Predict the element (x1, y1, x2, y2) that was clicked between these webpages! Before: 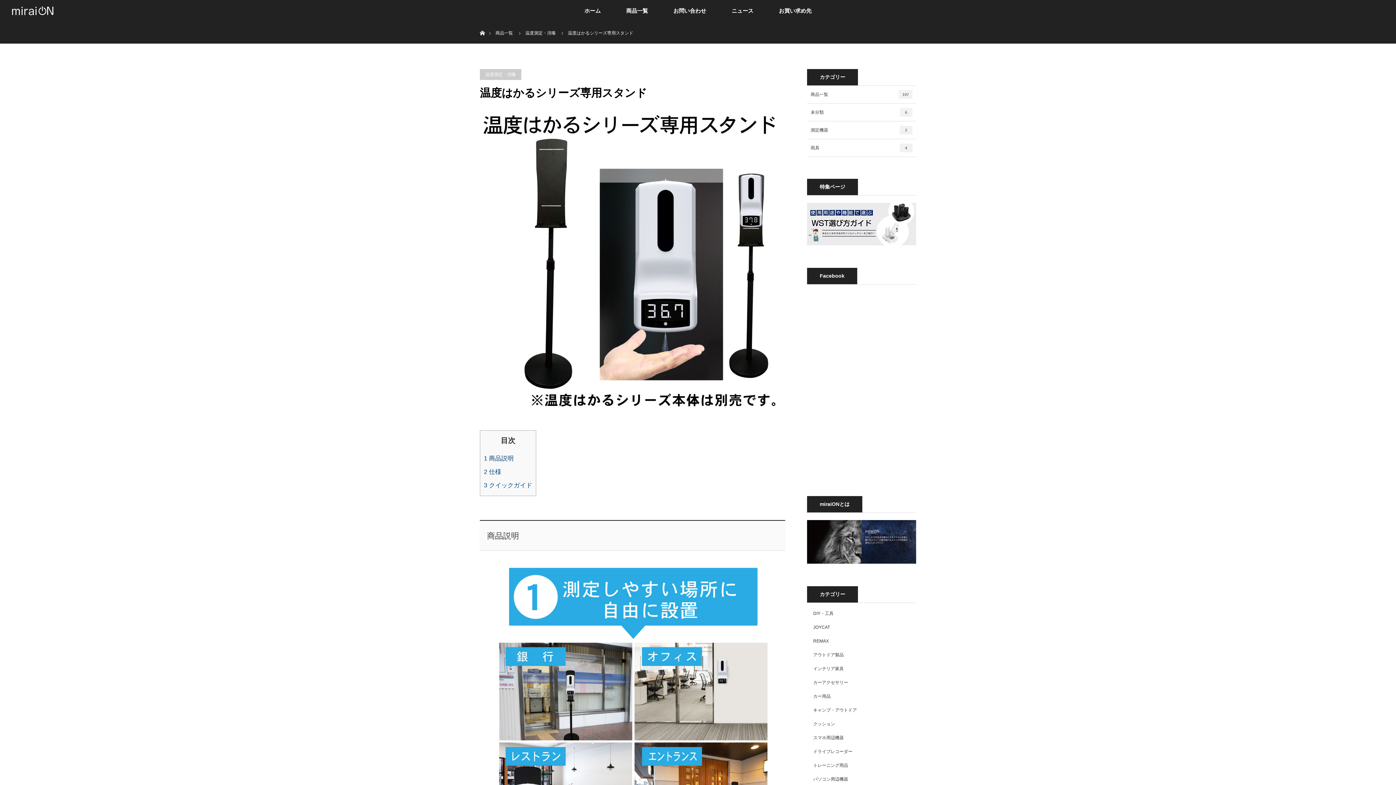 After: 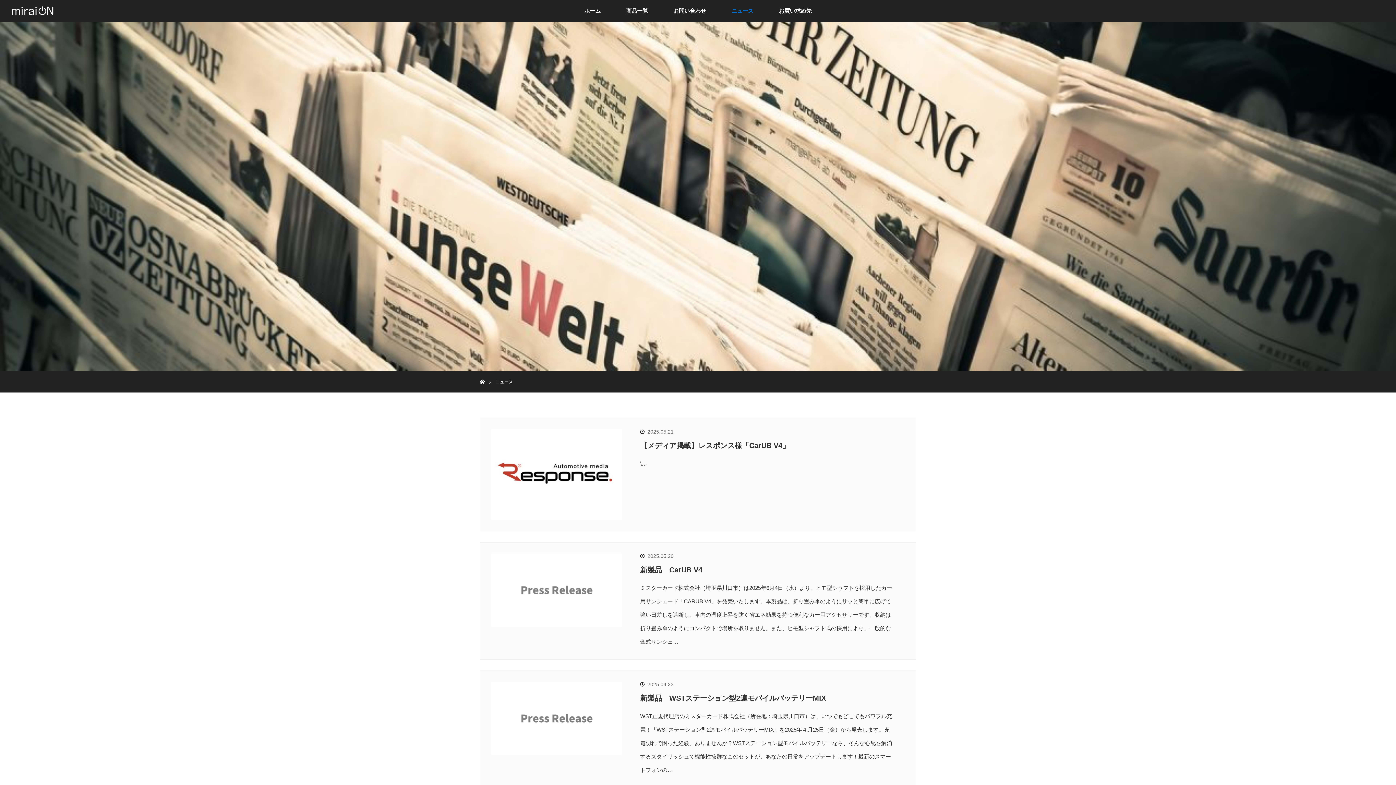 Action: bbox: (719, 0, 766, 21) label: ニュース